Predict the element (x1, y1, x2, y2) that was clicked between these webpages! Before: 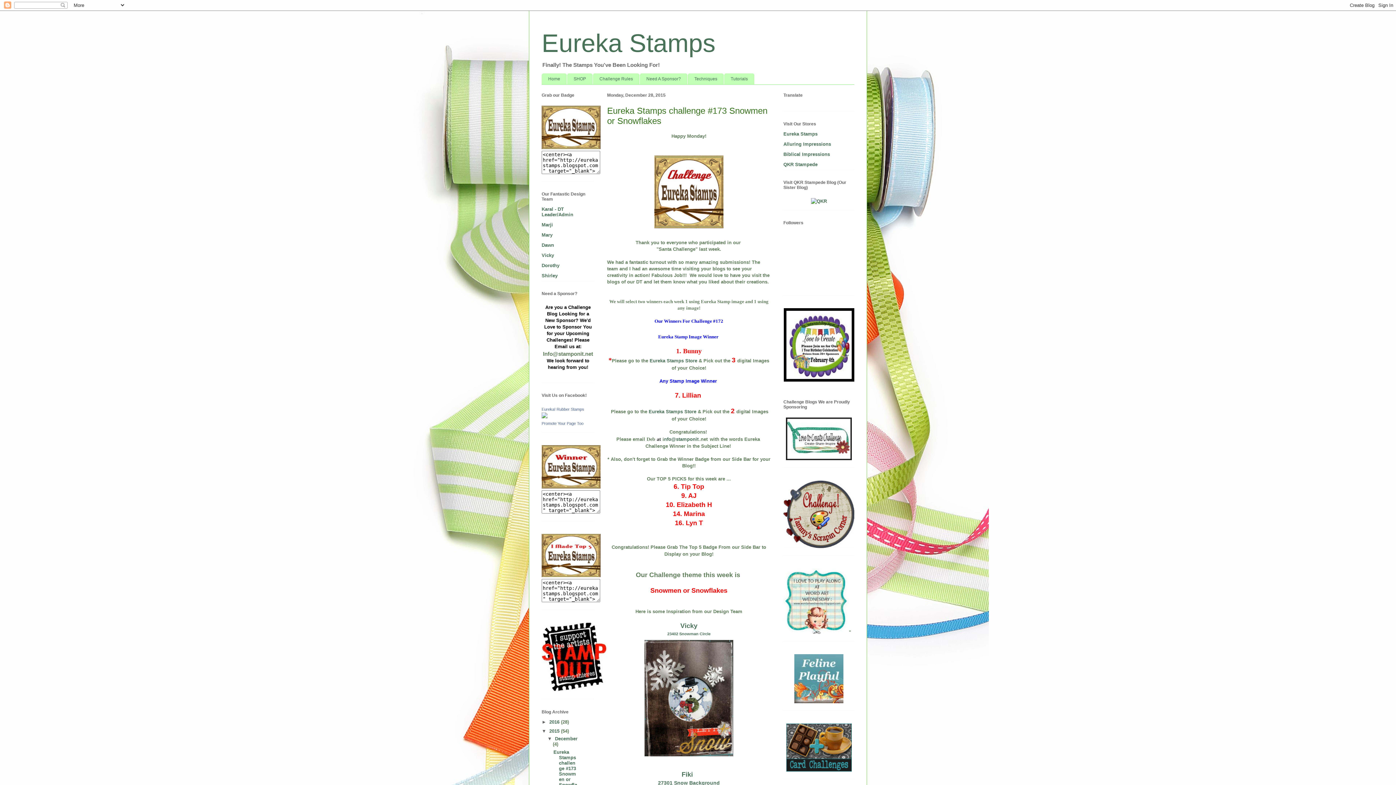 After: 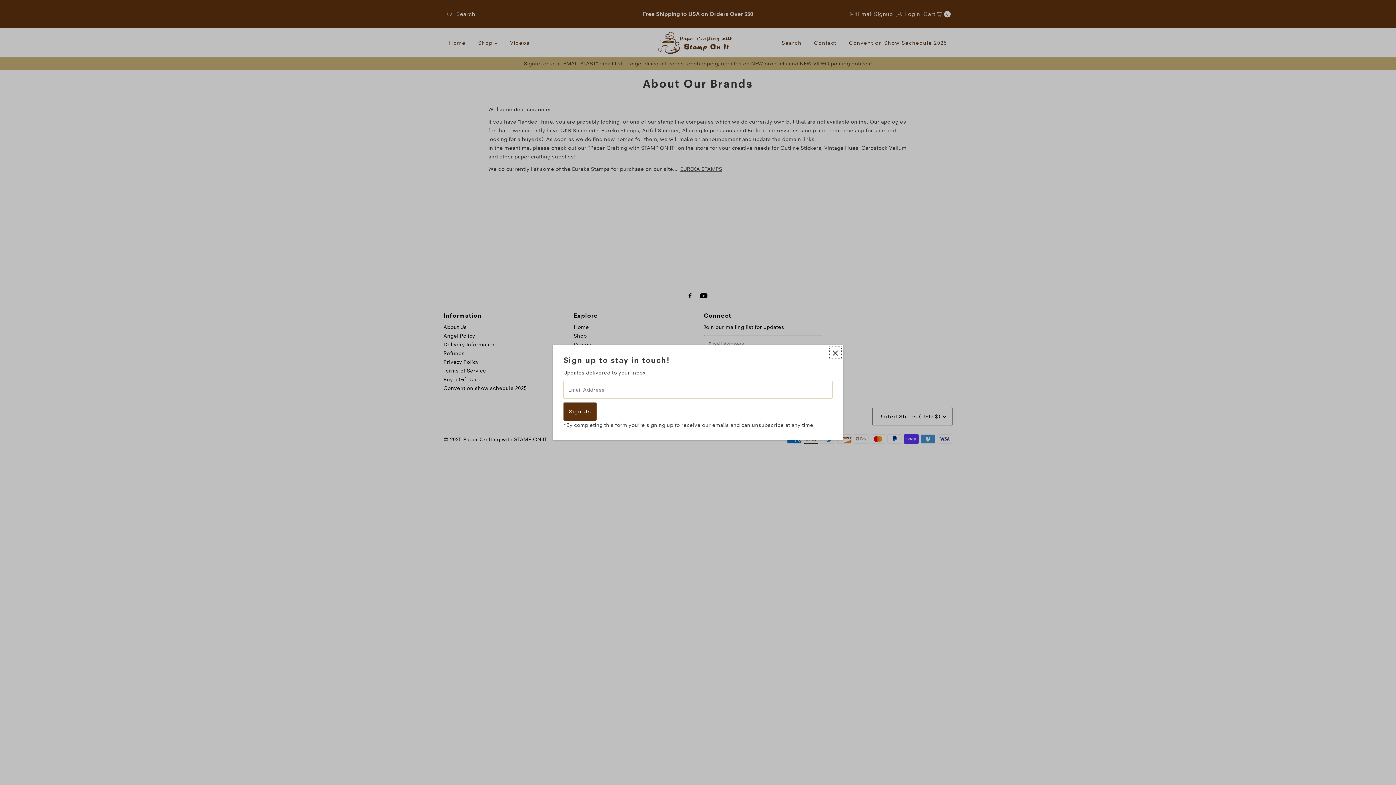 Action: bbox: (648, 409, 696, 414) label: Eureka Stamps Store